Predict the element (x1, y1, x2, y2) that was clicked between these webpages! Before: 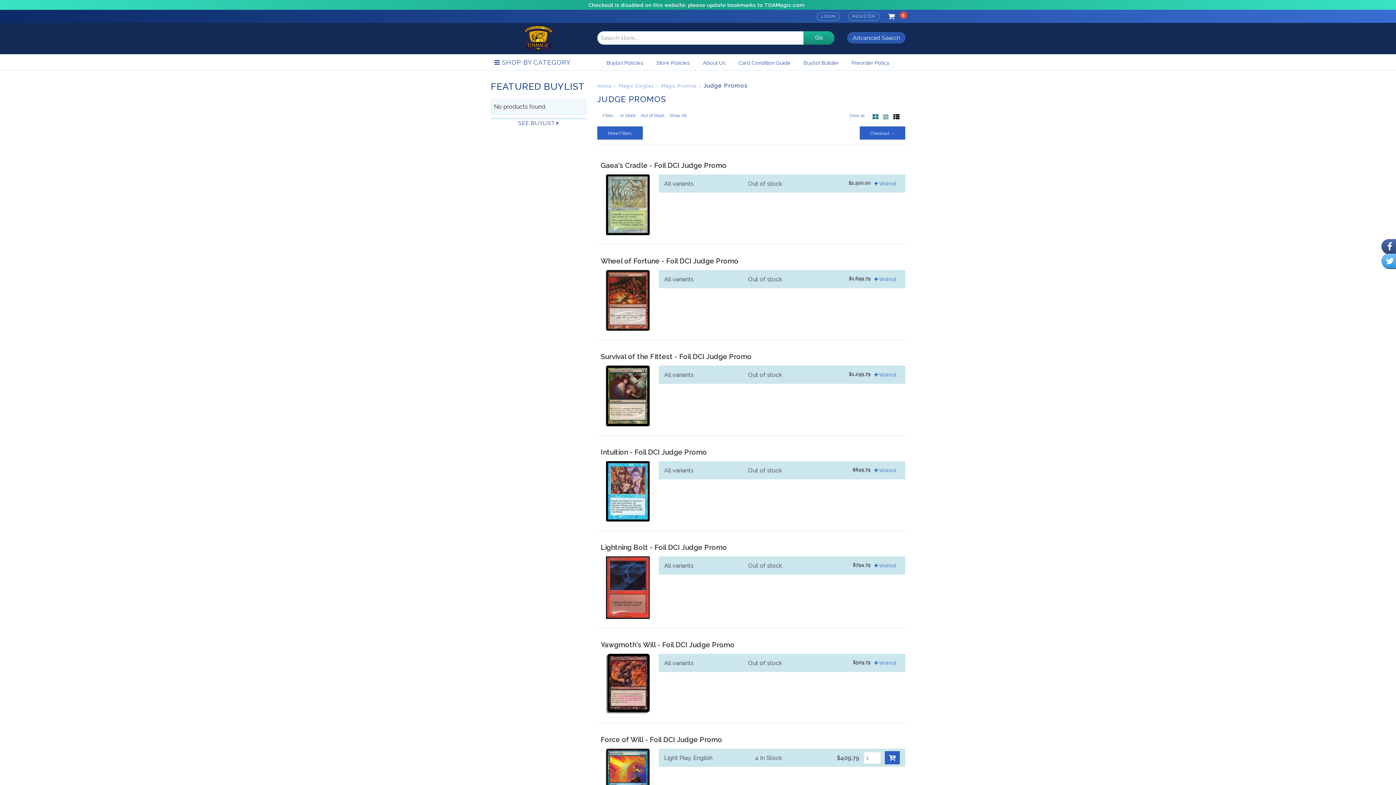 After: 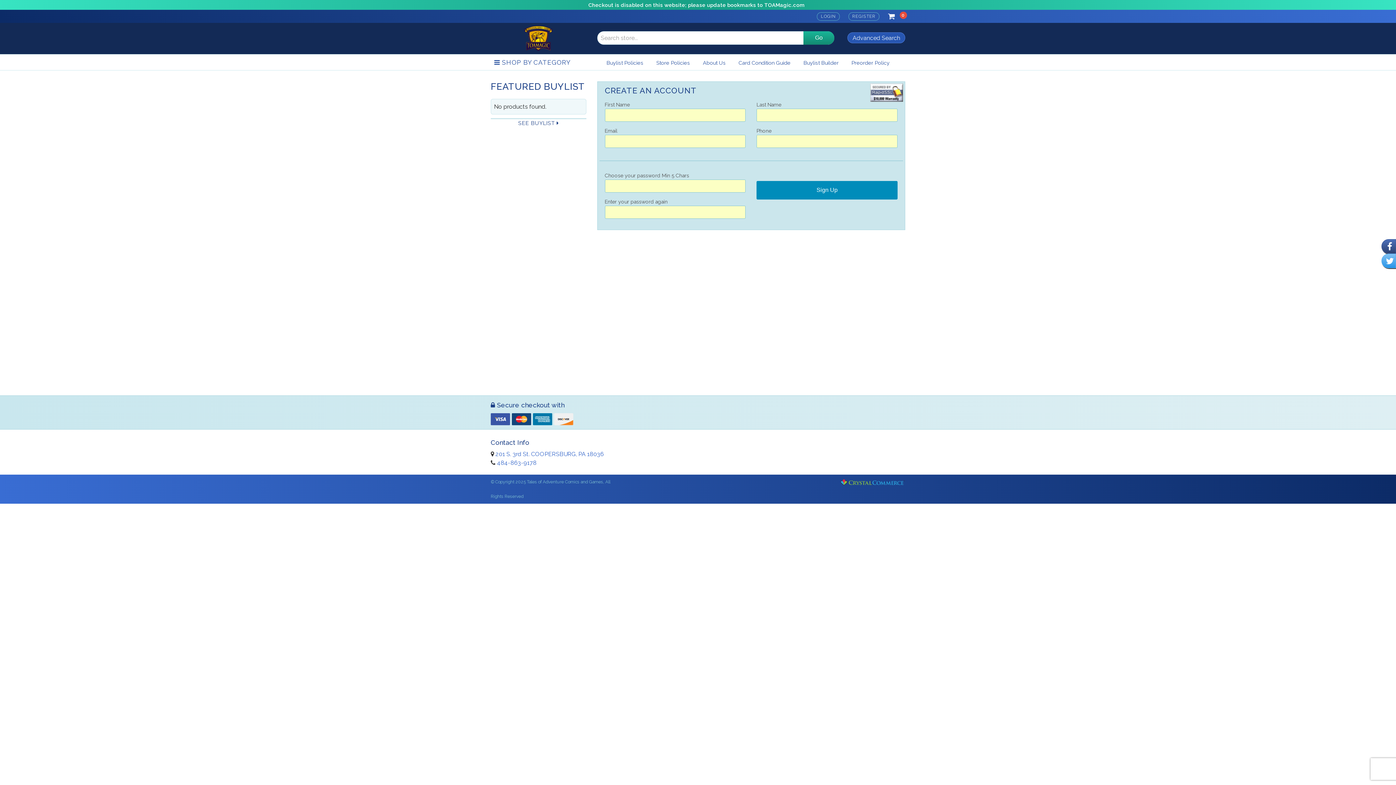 Action: bbox: (848, 12, 879, 20) label: REGISTER